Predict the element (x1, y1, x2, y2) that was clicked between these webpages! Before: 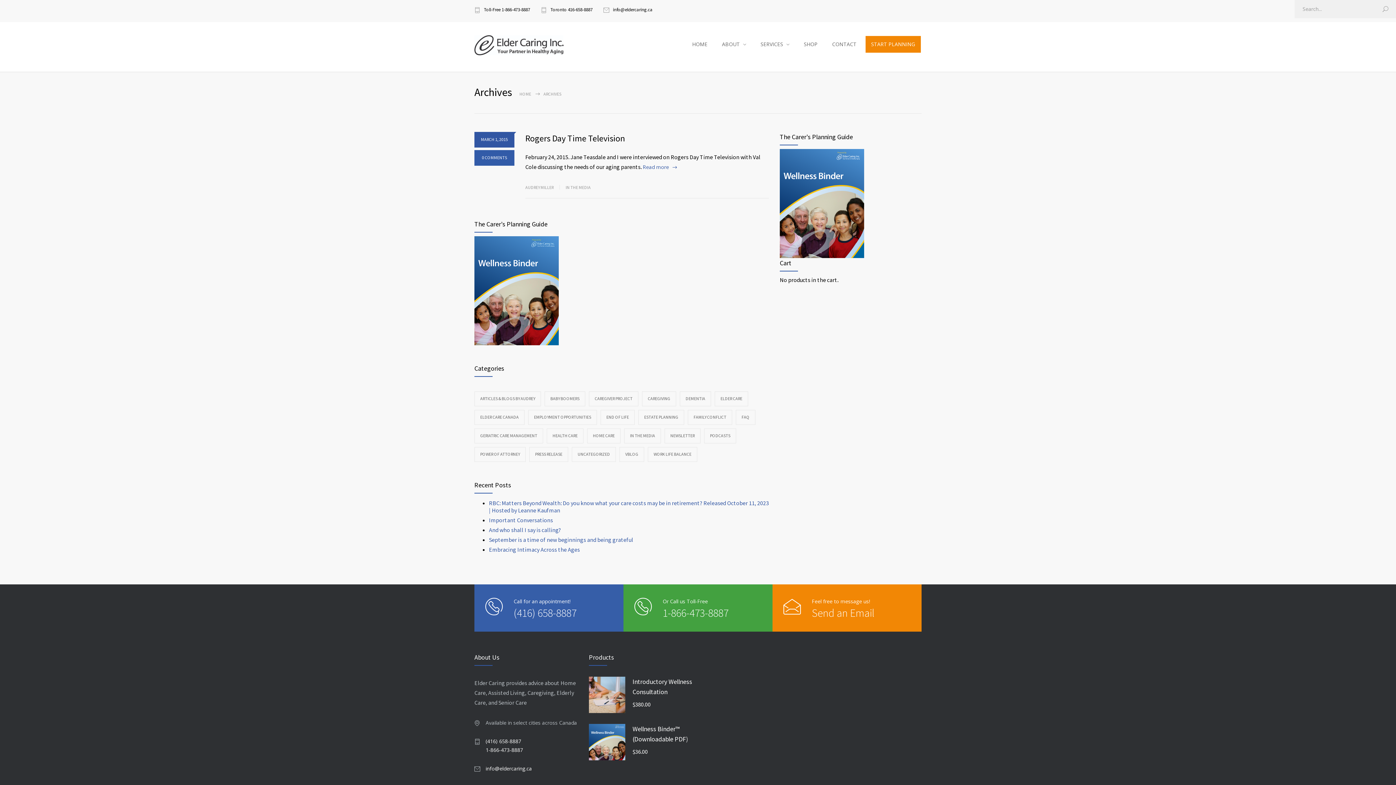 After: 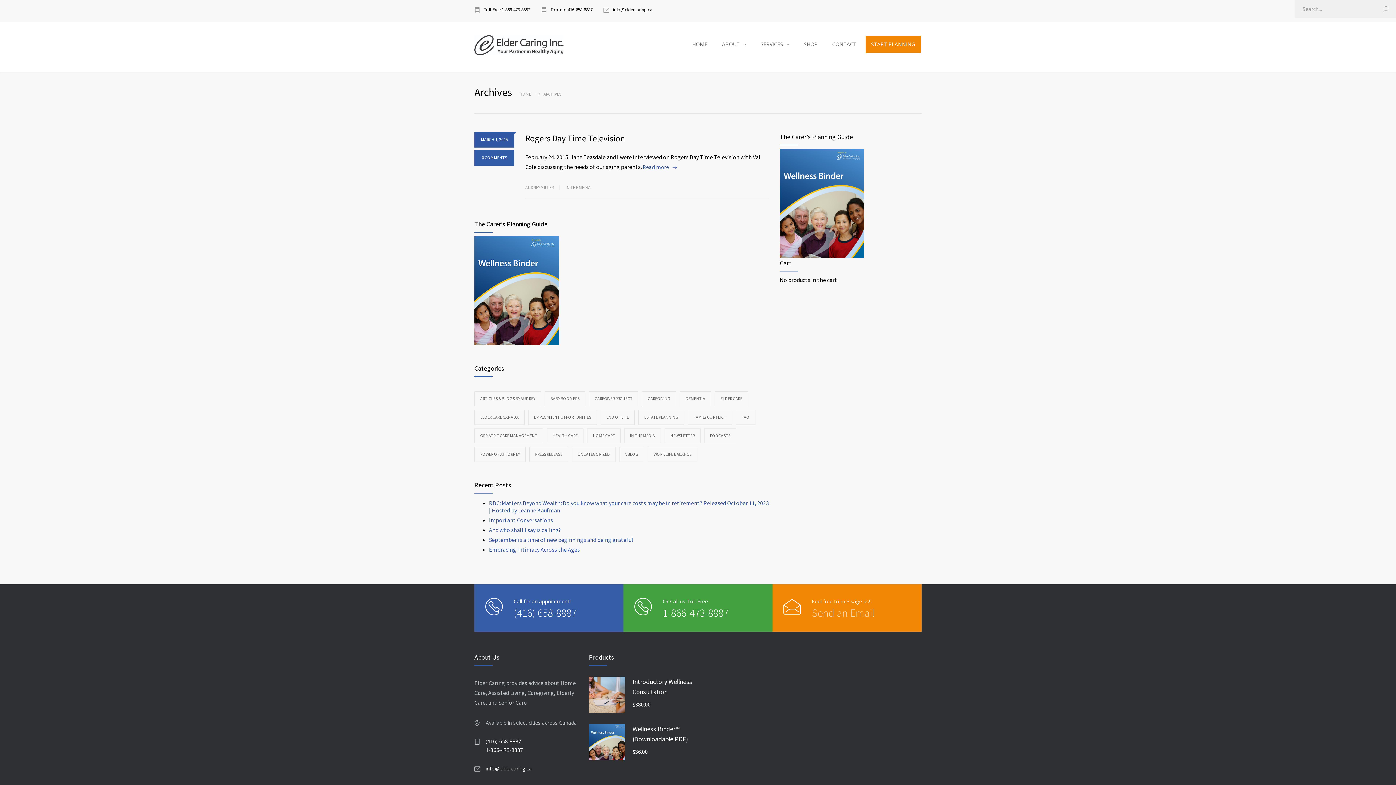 Action: label: Send an Email bbox: (812, 606, 874, 620)